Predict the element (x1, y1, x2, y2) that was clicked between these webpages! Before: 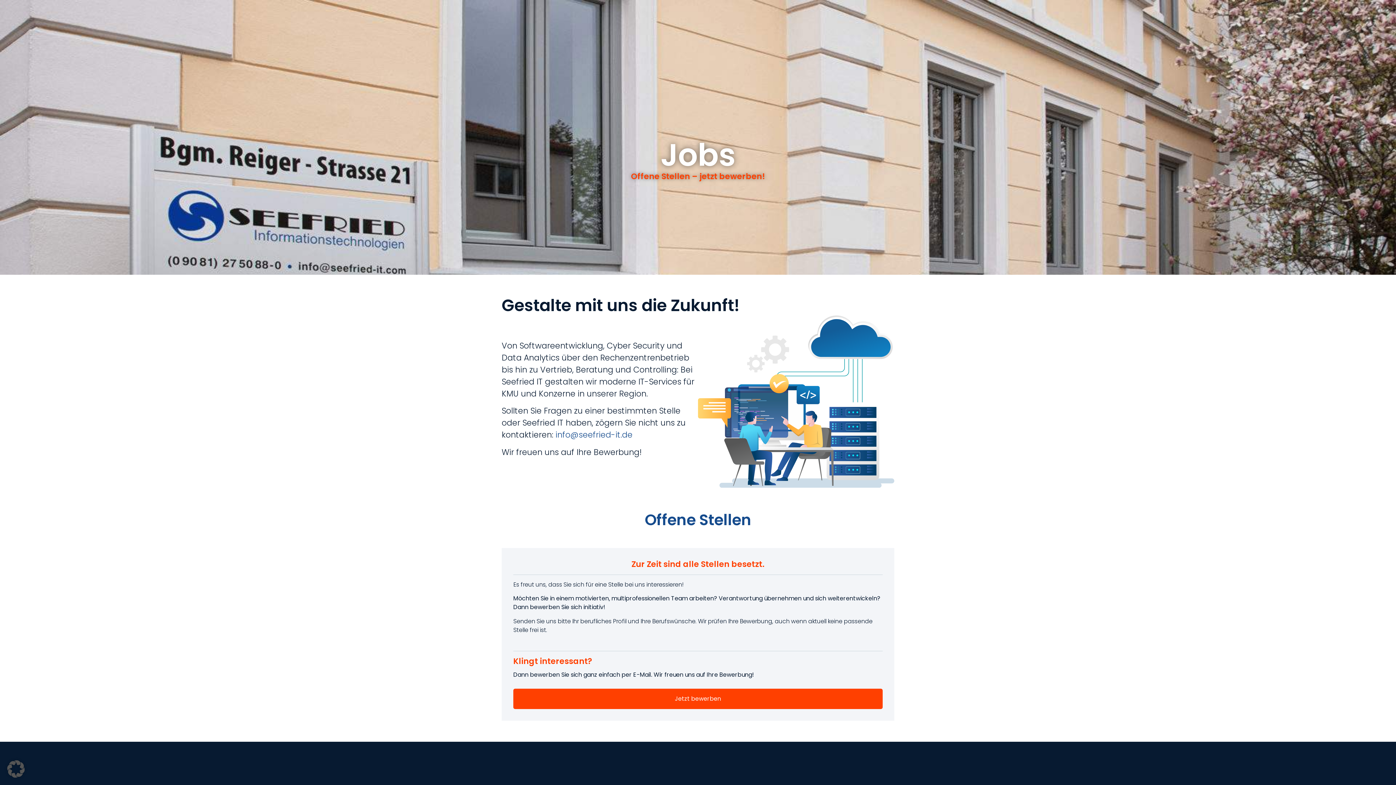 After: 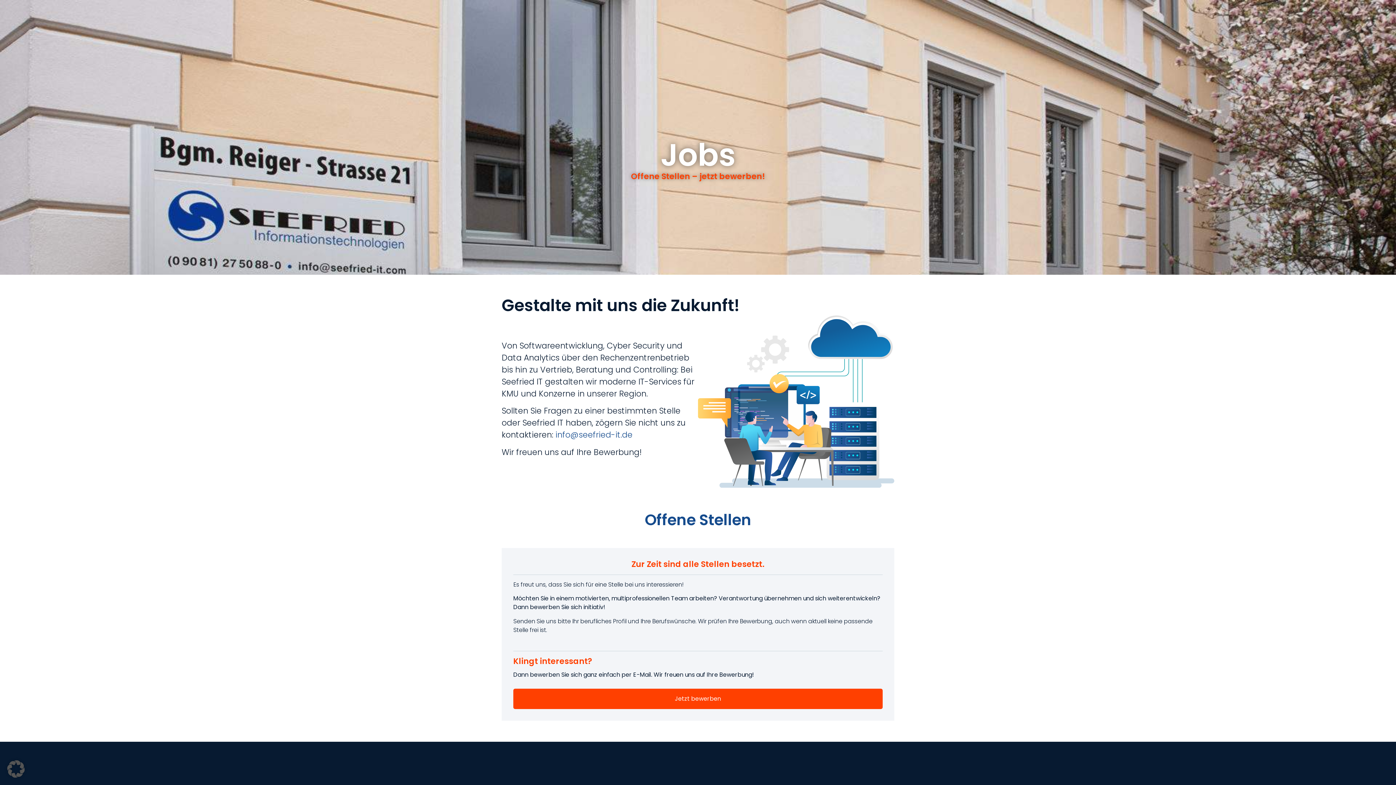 Action: bbox: (513, 689, 882, 709) label: Jetzt bewerben